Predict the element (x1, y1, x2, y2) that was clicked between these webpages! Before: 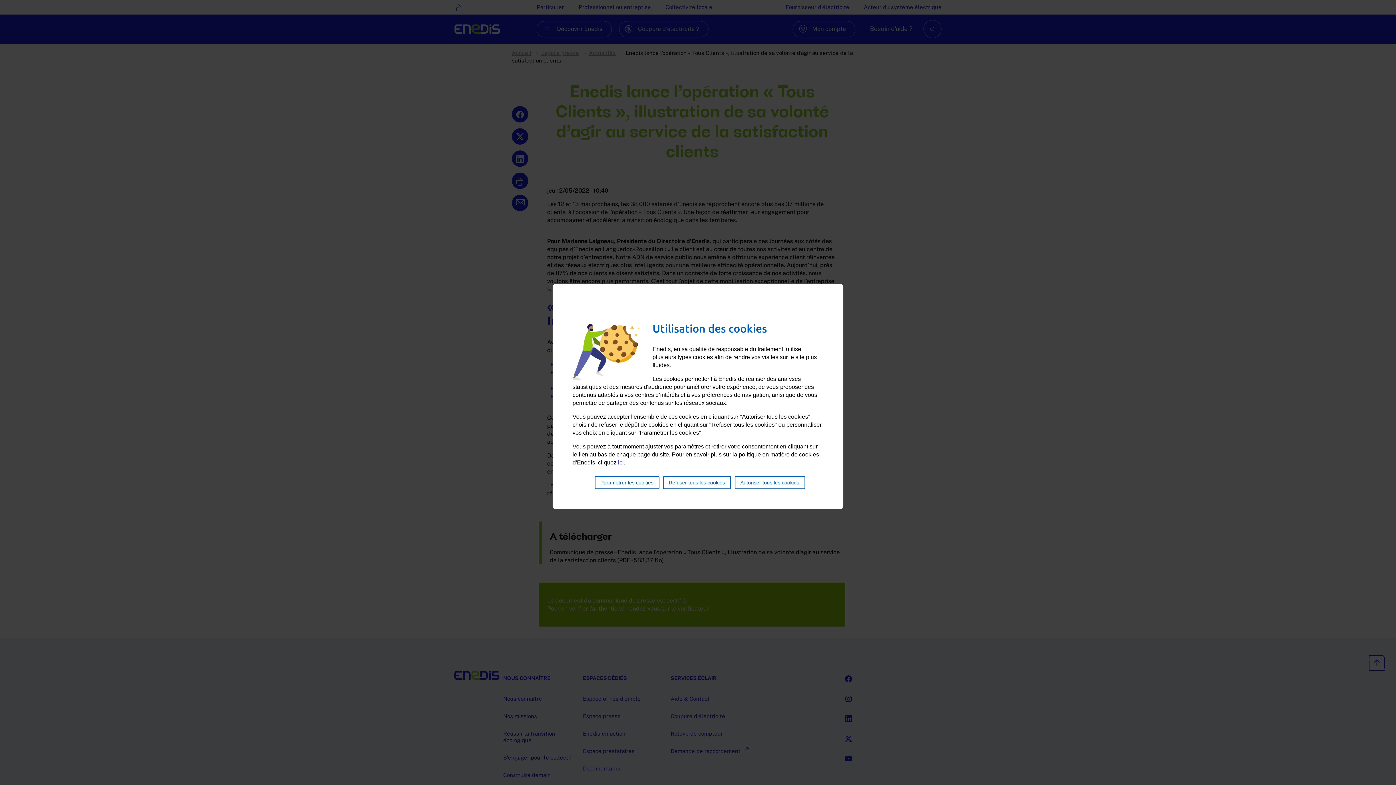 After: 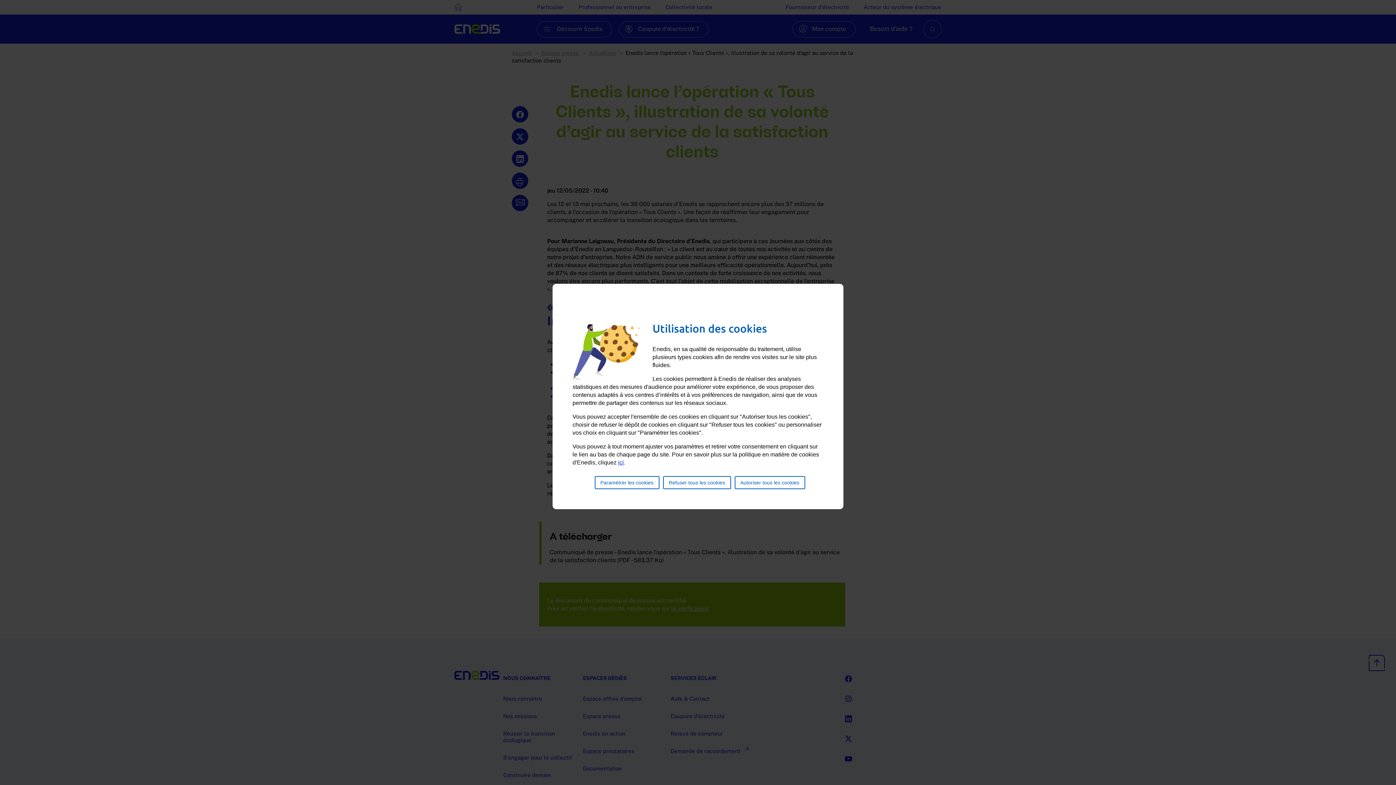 Action: label: ici bbox: (618, 459, 624, 465)